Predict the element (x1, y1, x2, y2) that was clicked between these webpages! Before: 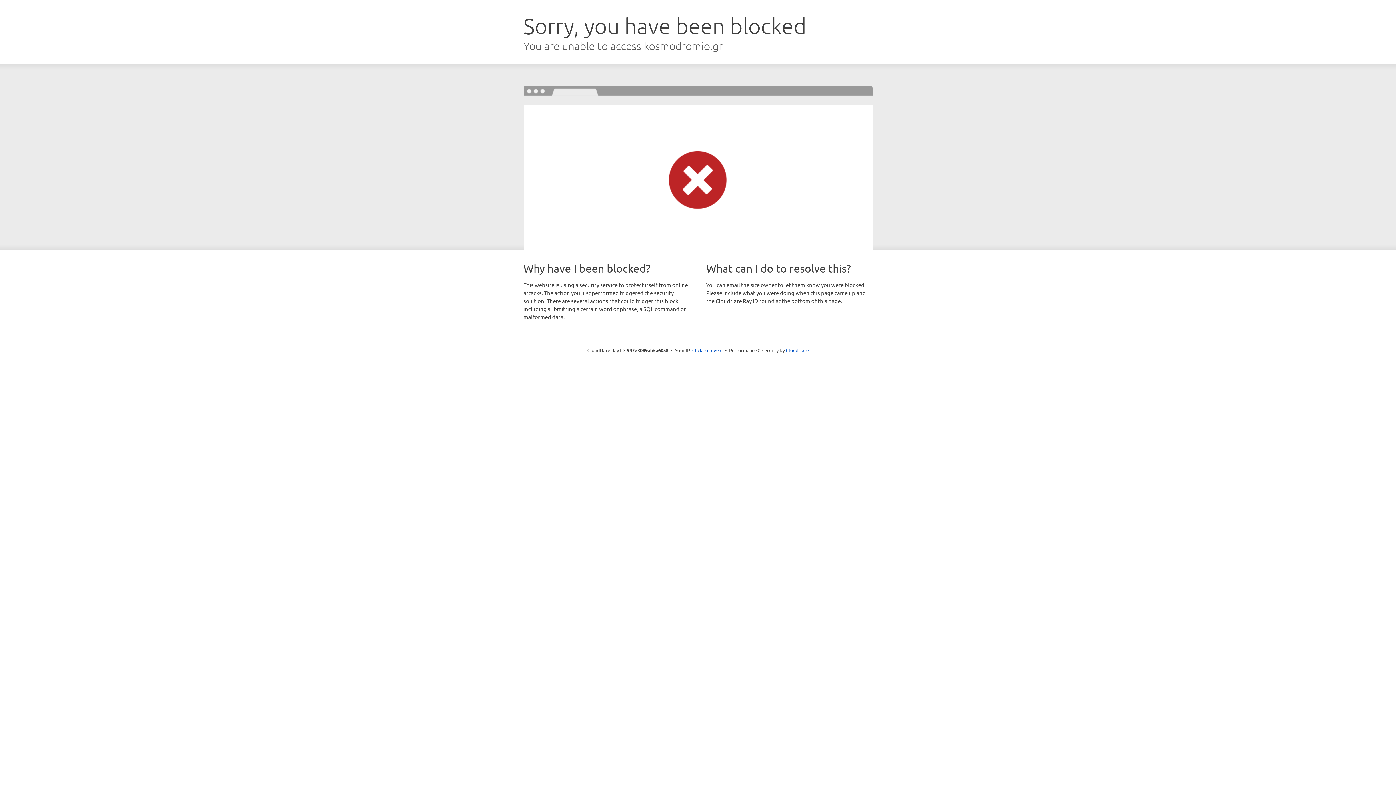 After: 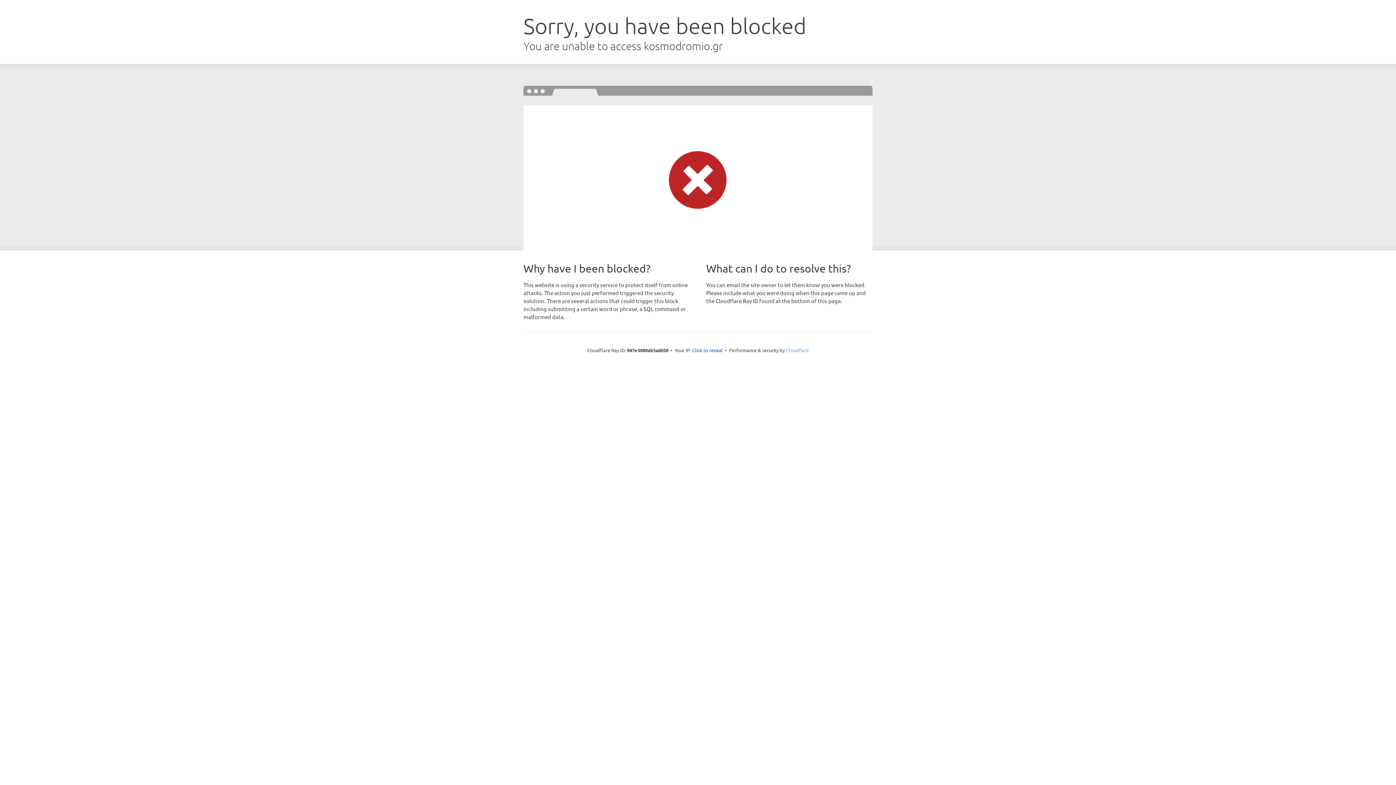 Action: label: Cloudflare bbox: (786, 347, 808, 353)